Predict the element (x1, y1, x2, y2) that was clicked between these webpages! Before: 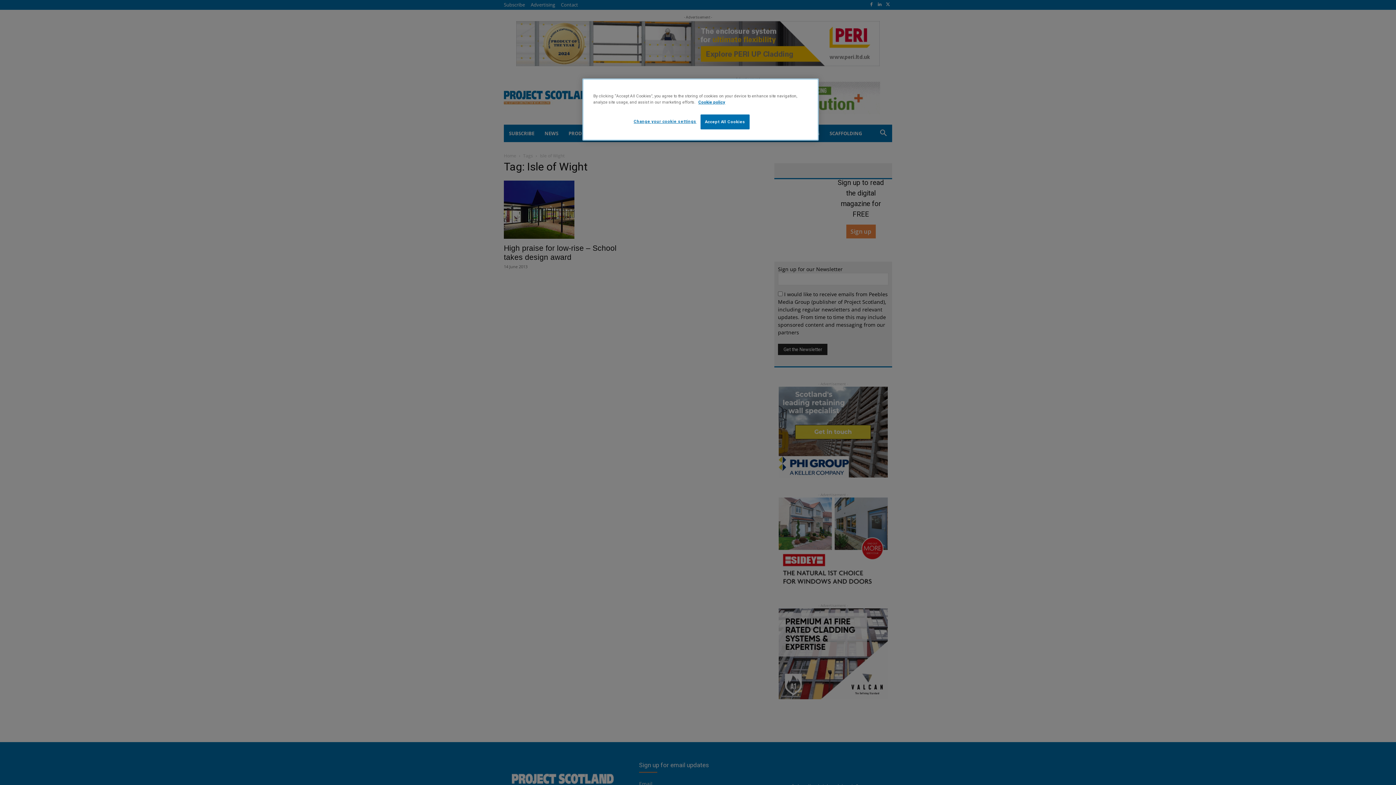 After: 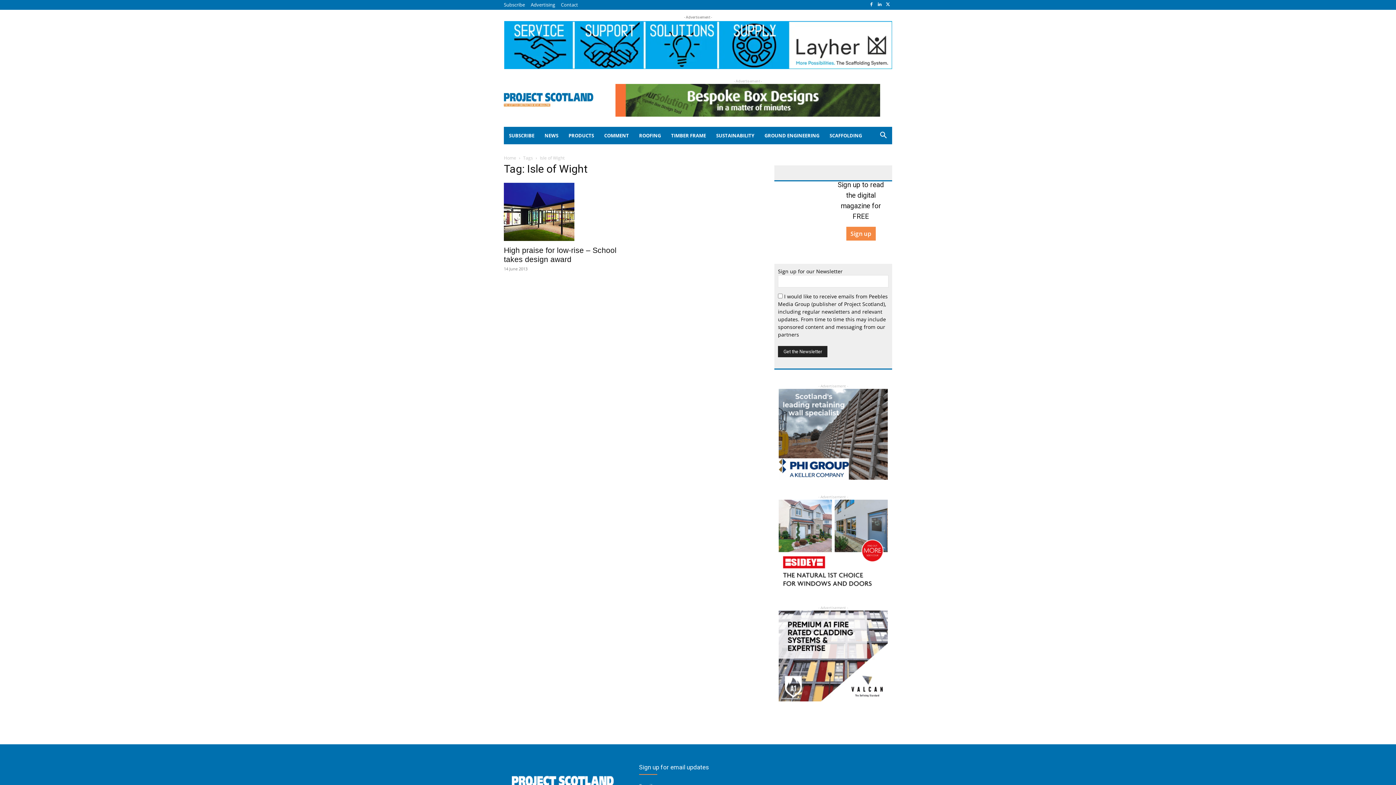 Action: bbox: (700, 114, 749, 129) label: Accept All Cookies